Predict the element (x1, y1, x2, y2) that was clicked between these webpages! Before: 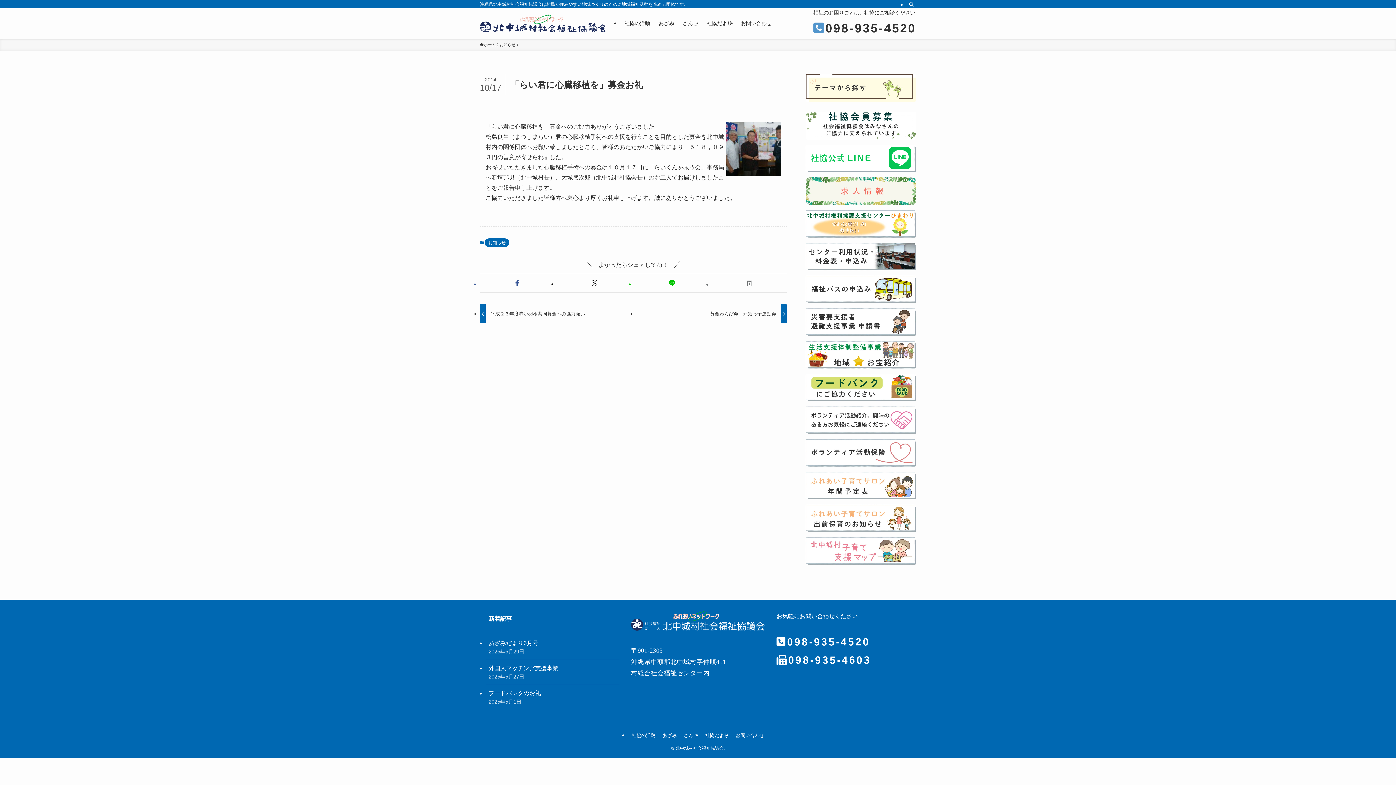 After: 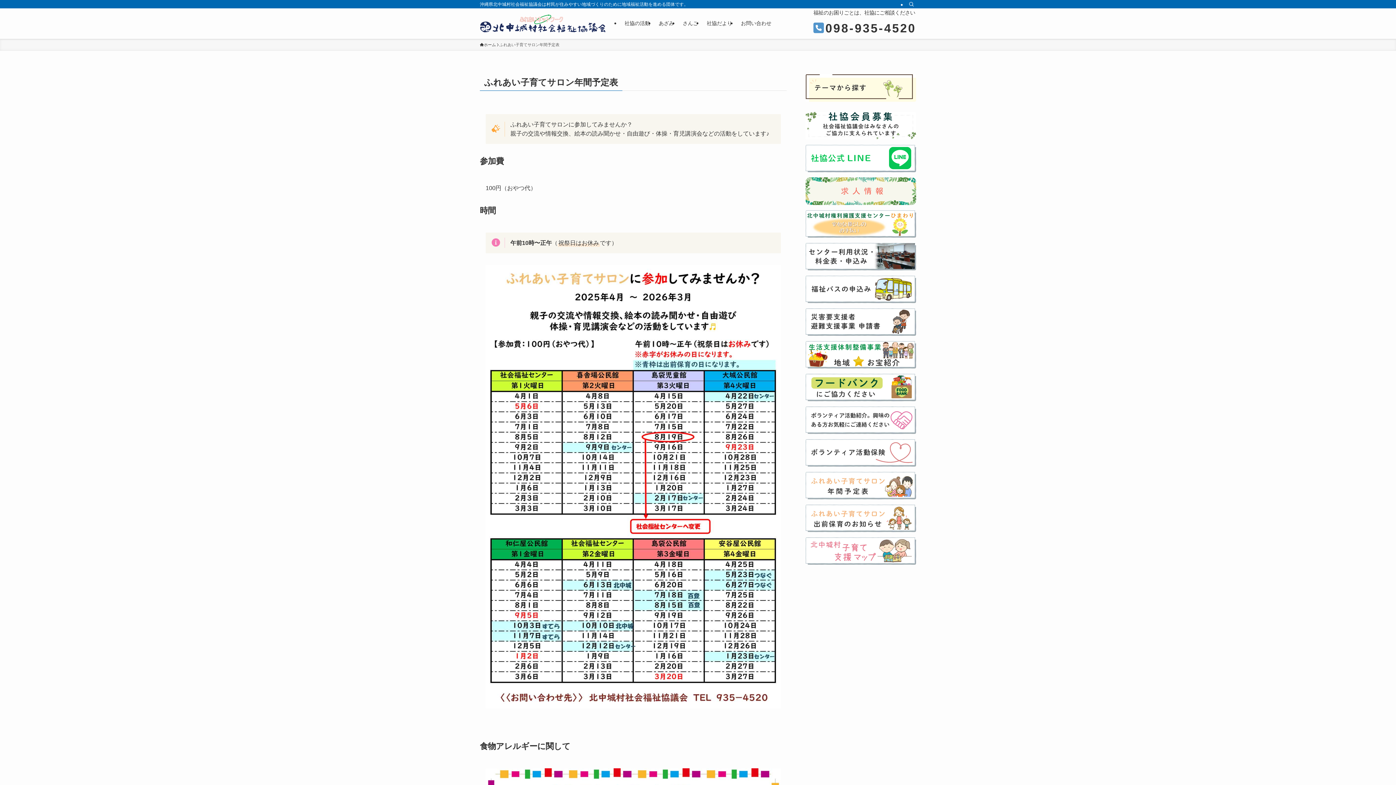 Action: bbox: (805, 472, 916, 499)